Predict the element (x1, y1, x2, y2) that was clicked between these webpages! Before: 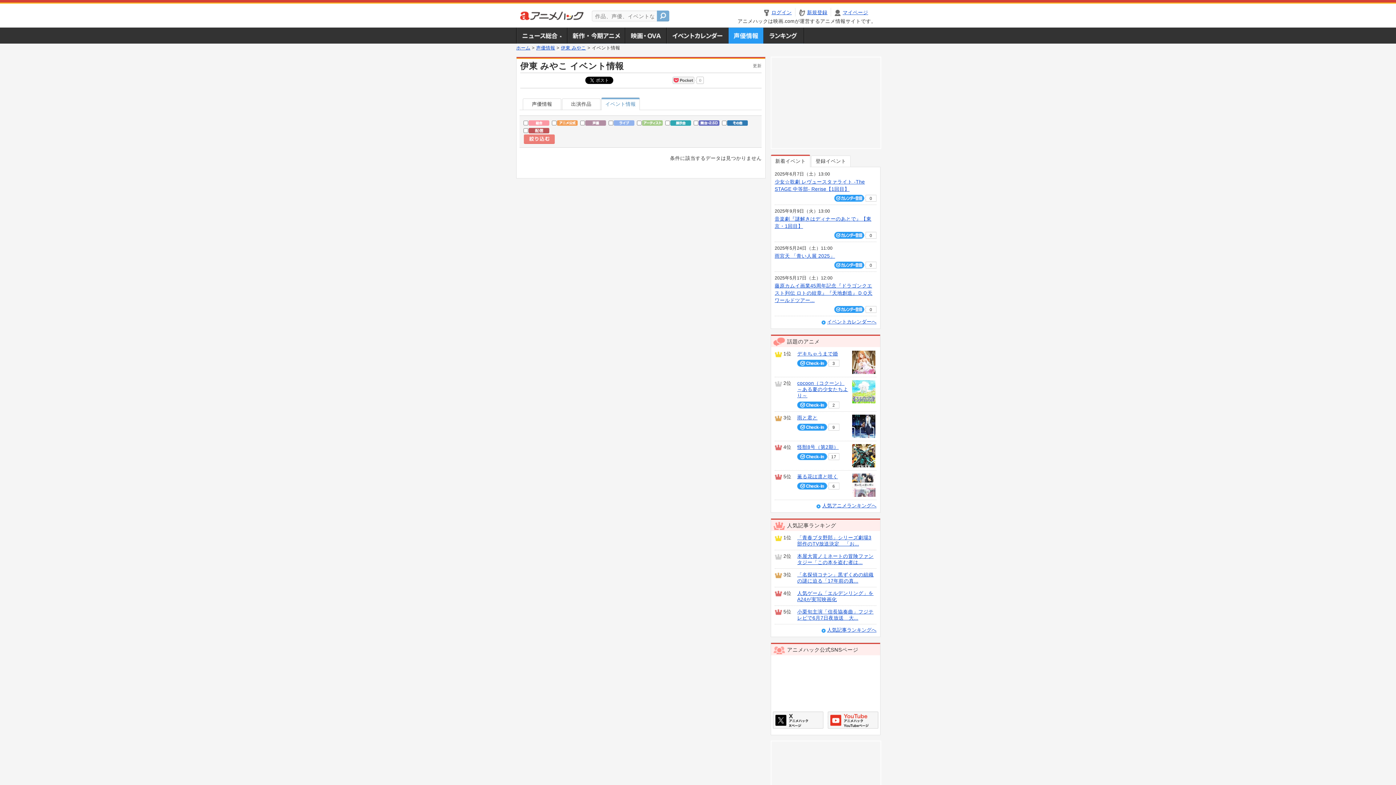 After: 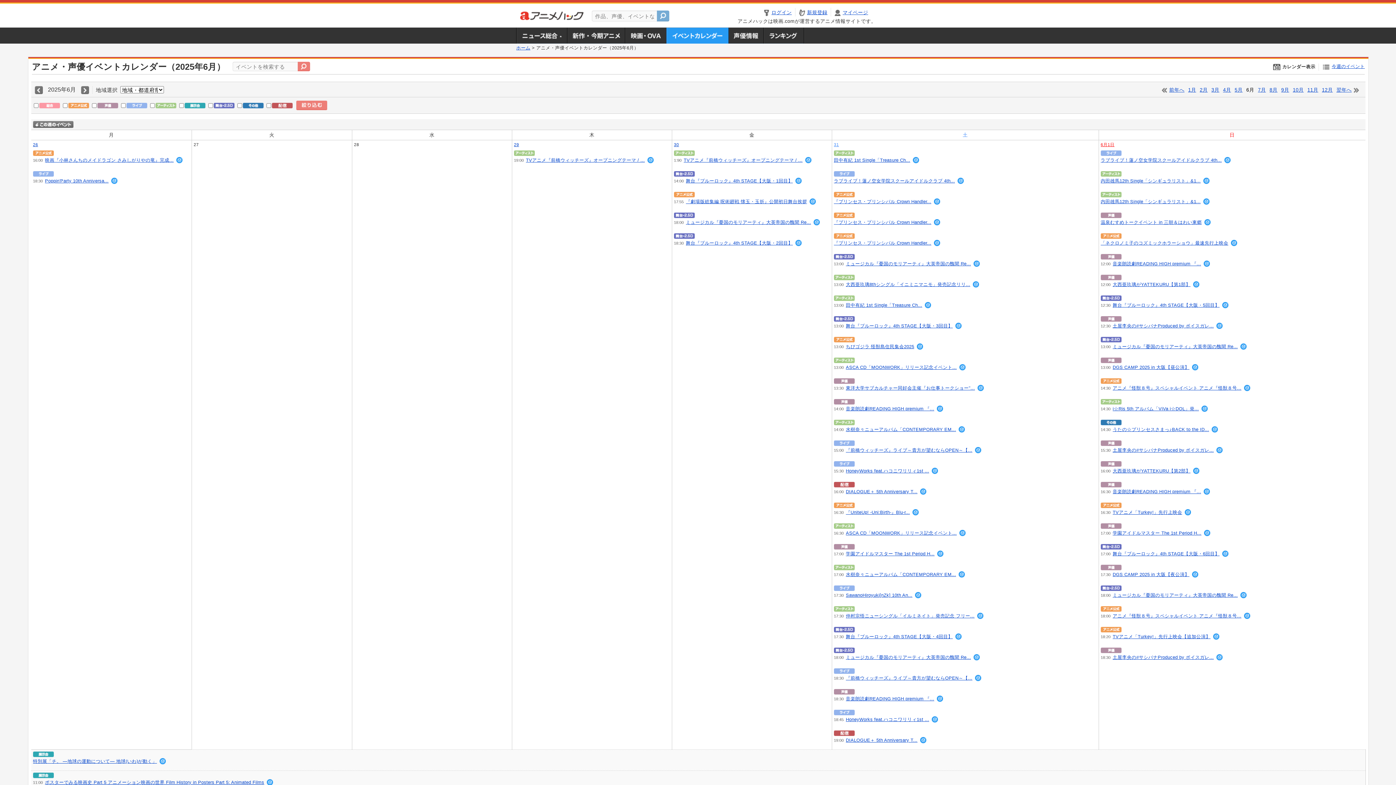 Action: bbox: (666, 27, 728, 43) label: アニメ・声優イベントカレンダー